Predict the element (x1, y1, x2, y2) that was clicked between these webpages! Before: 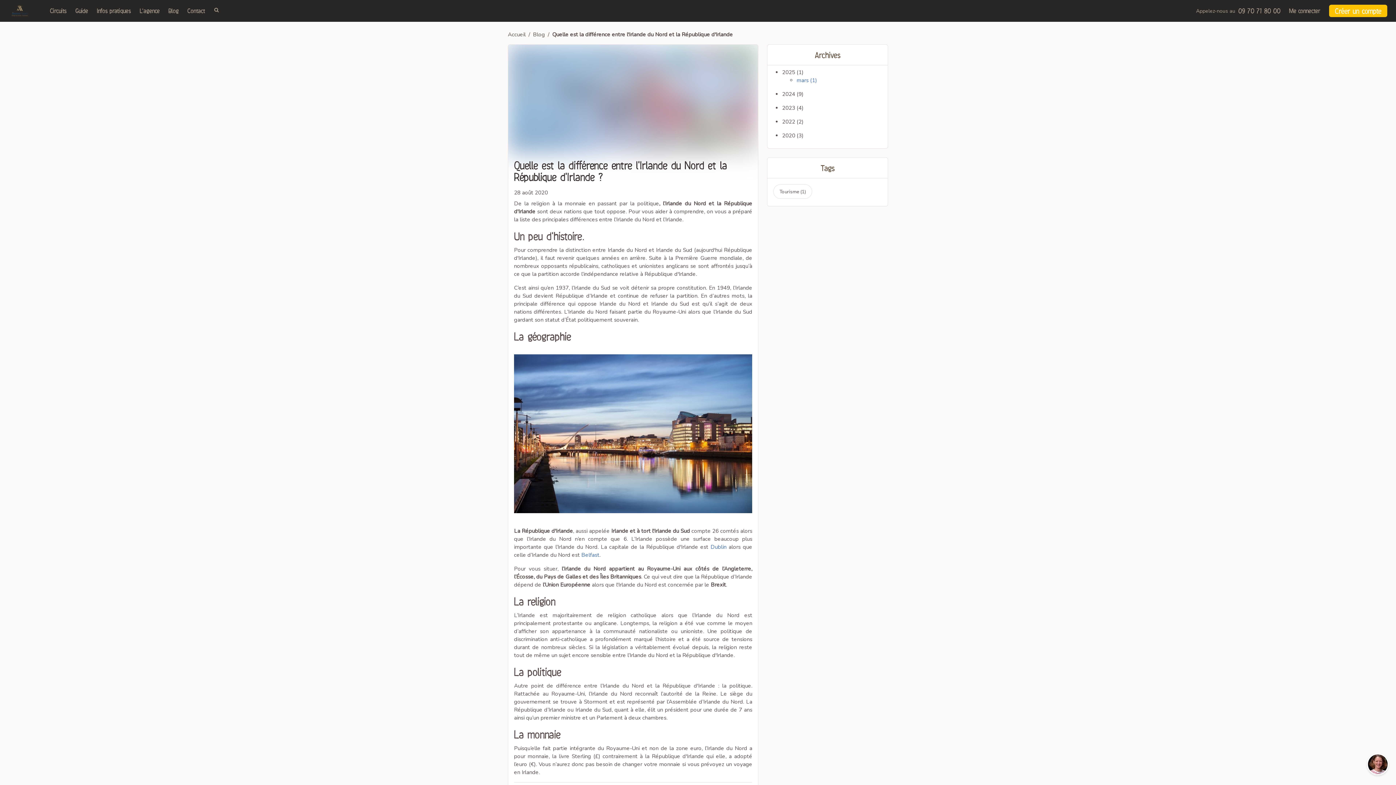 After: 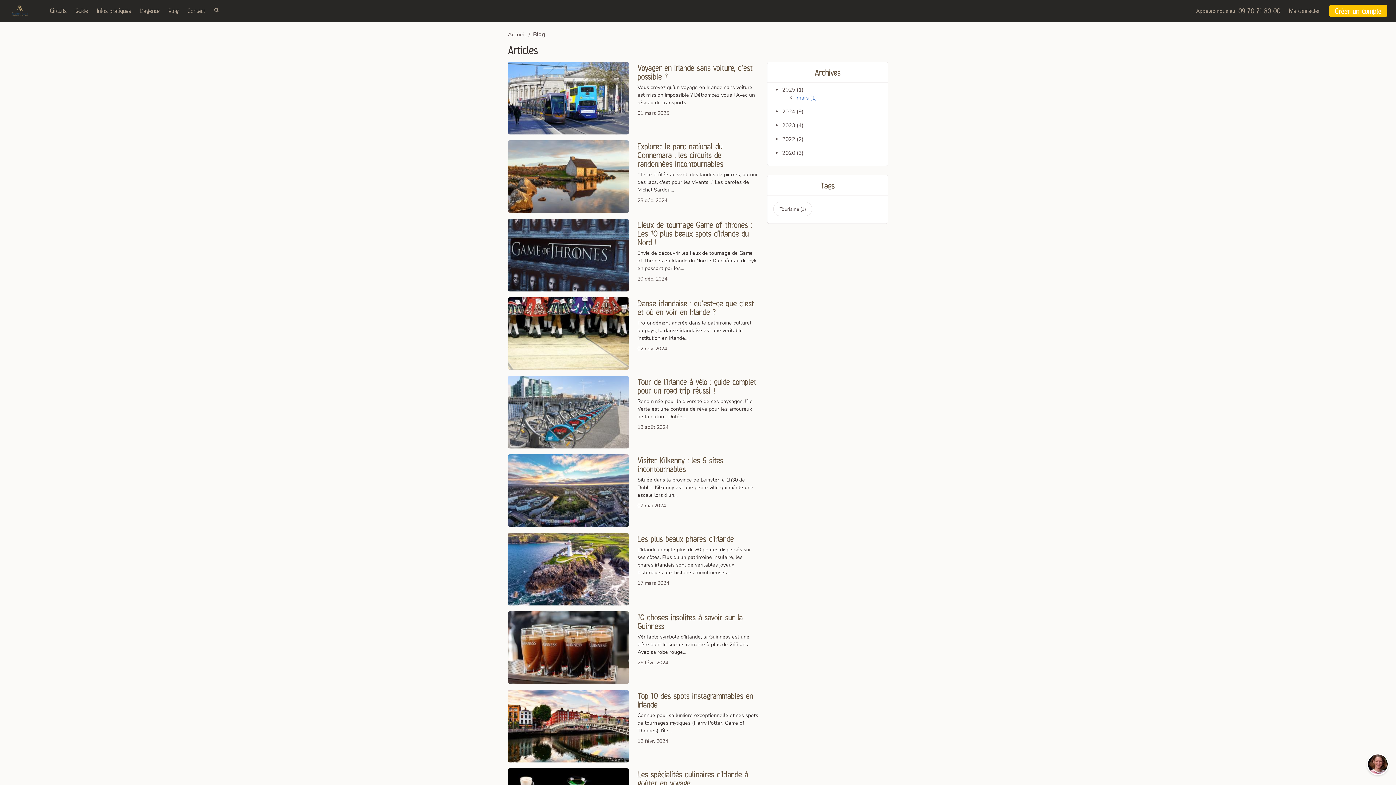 Action: label: Blog bbox: (164, 3, 183, 18)